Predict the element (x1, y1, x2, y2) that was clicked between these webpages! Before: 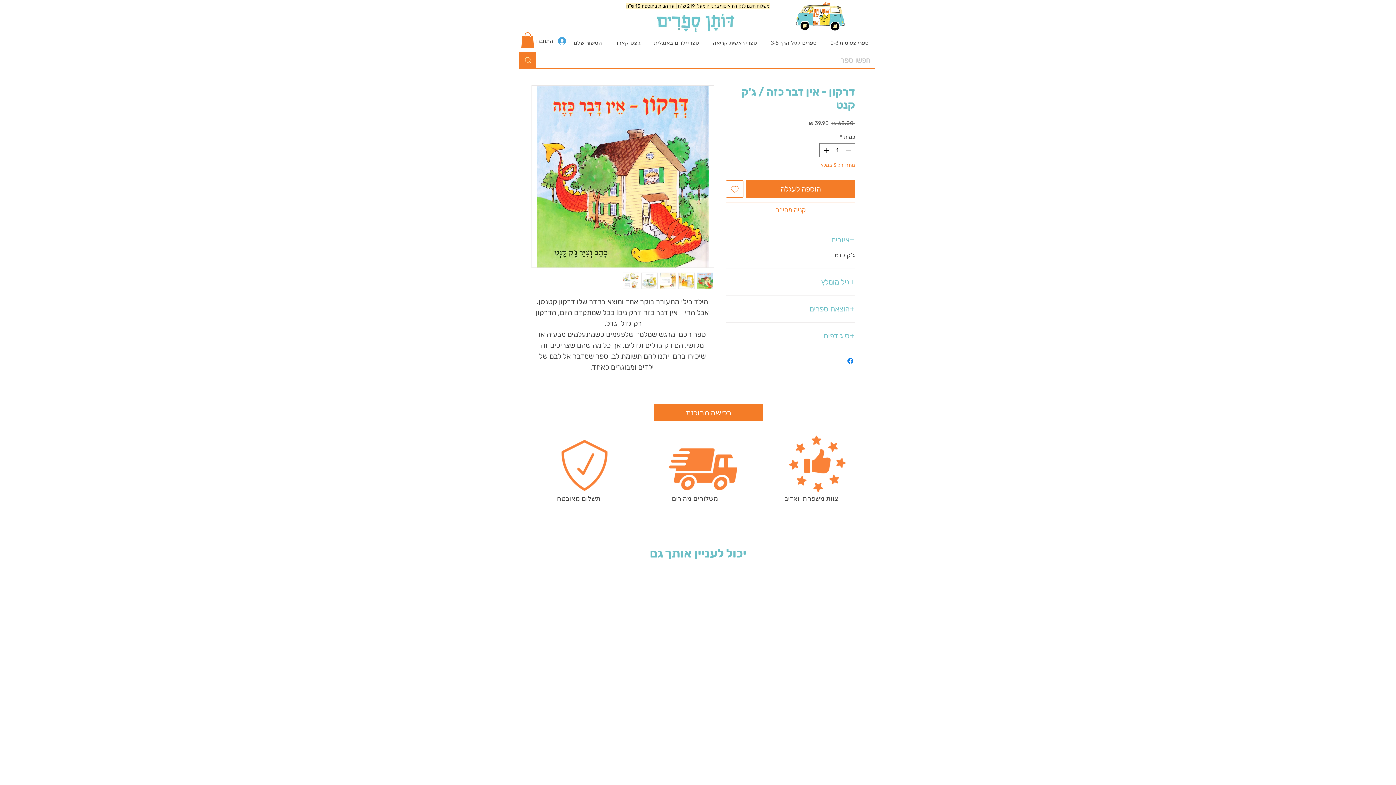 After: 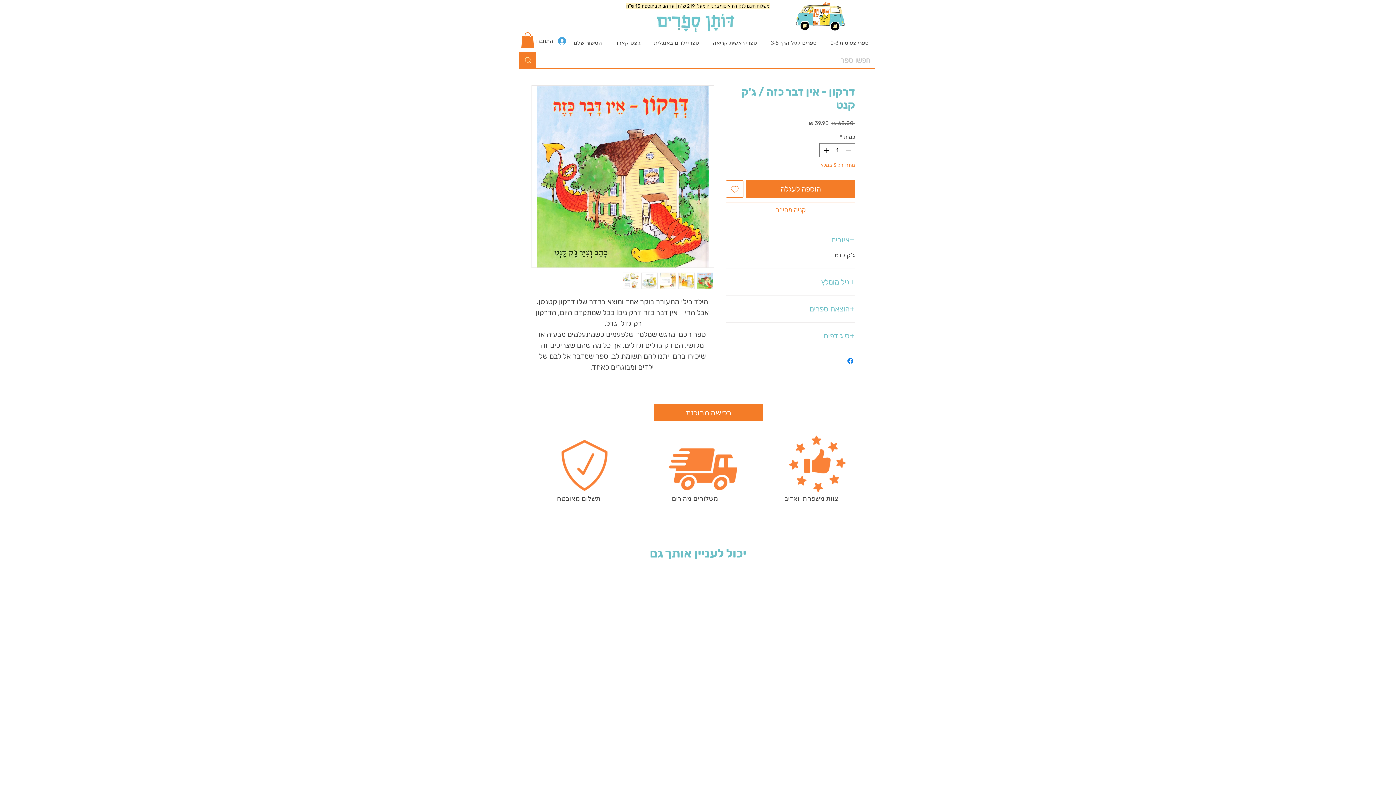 Action: bbox: (678, 272, 694, 289)